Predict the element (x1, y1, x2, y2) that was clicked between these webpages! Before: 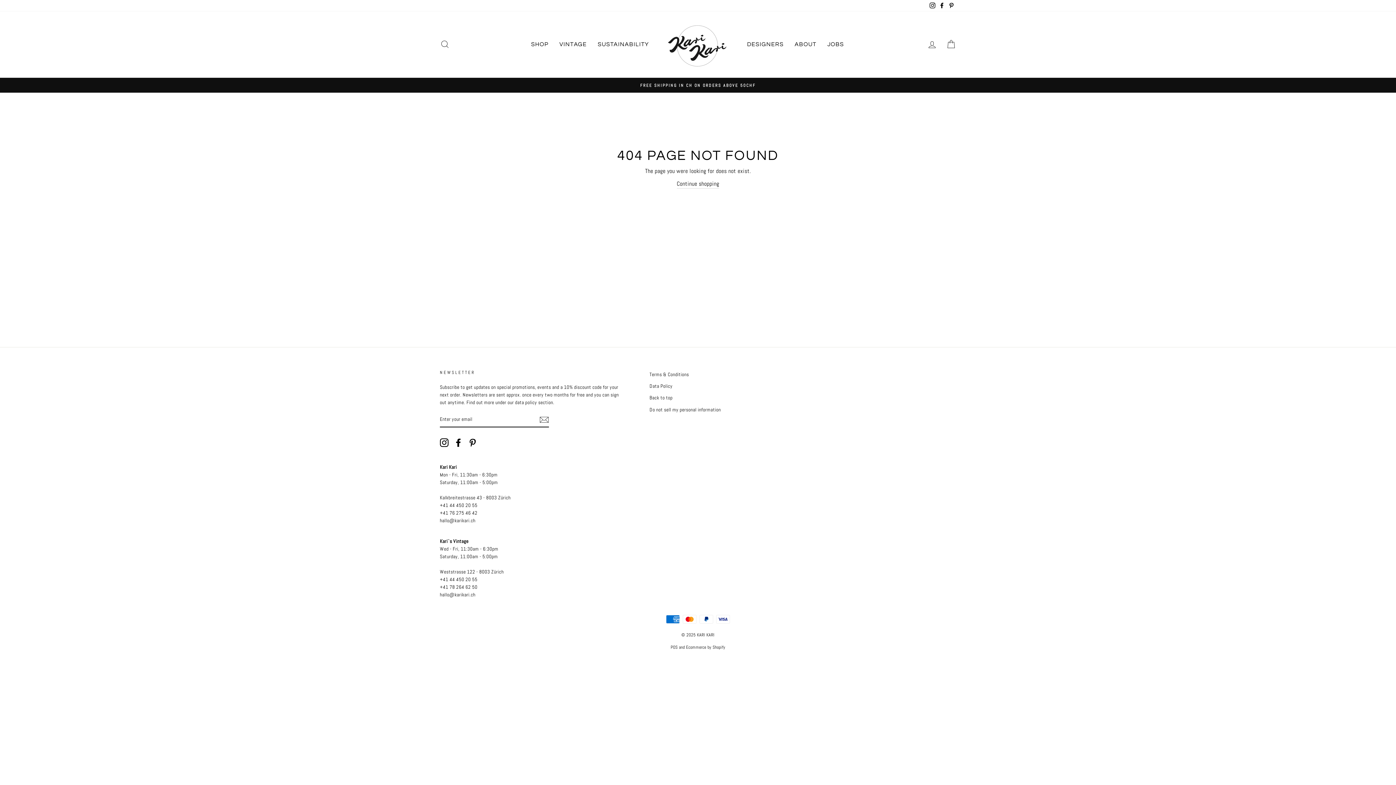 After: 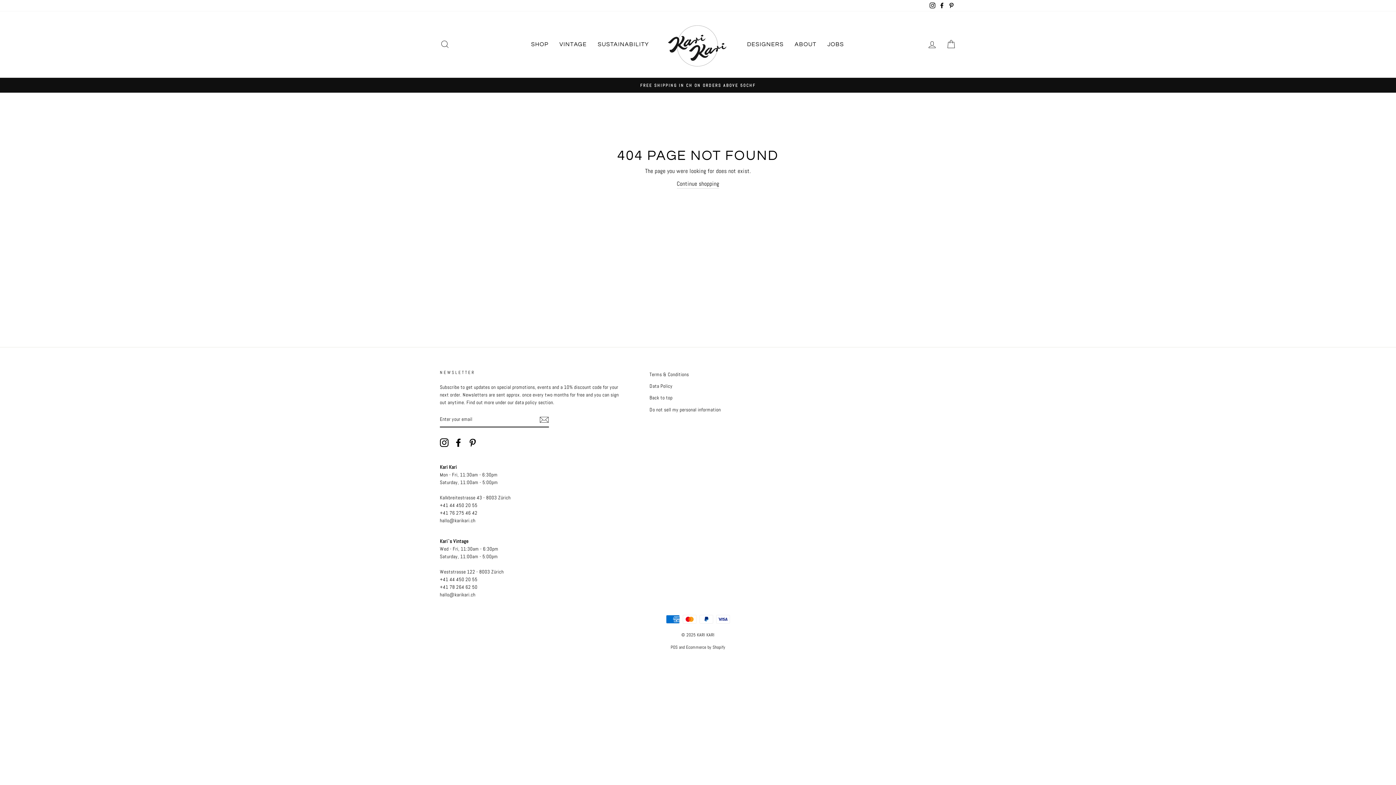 Action: label: Instagram bbox: (440, 438, 448, 447)